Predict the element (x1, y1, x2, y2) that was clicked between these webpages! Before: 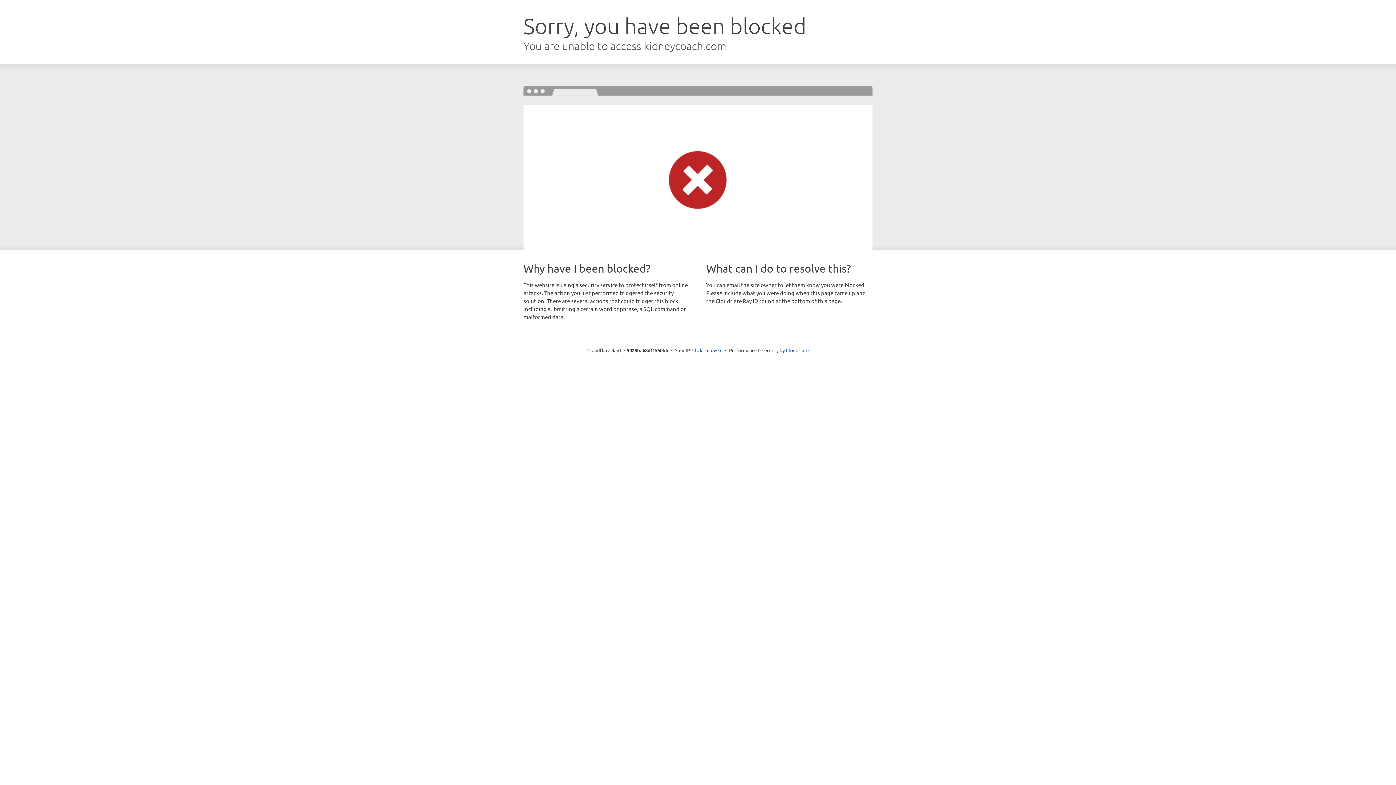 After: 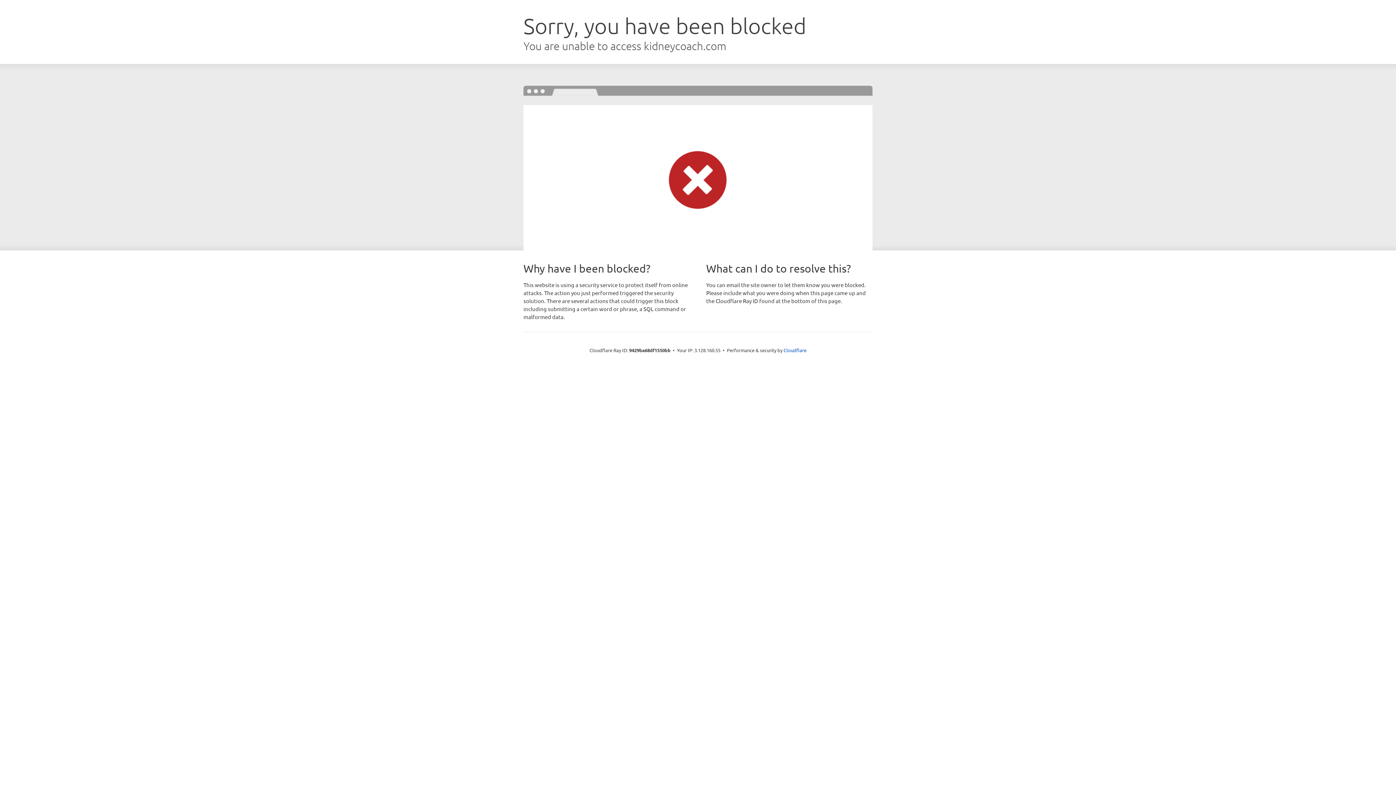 Action: label: Click to reveal bbox: (692, 346, 722, 353)